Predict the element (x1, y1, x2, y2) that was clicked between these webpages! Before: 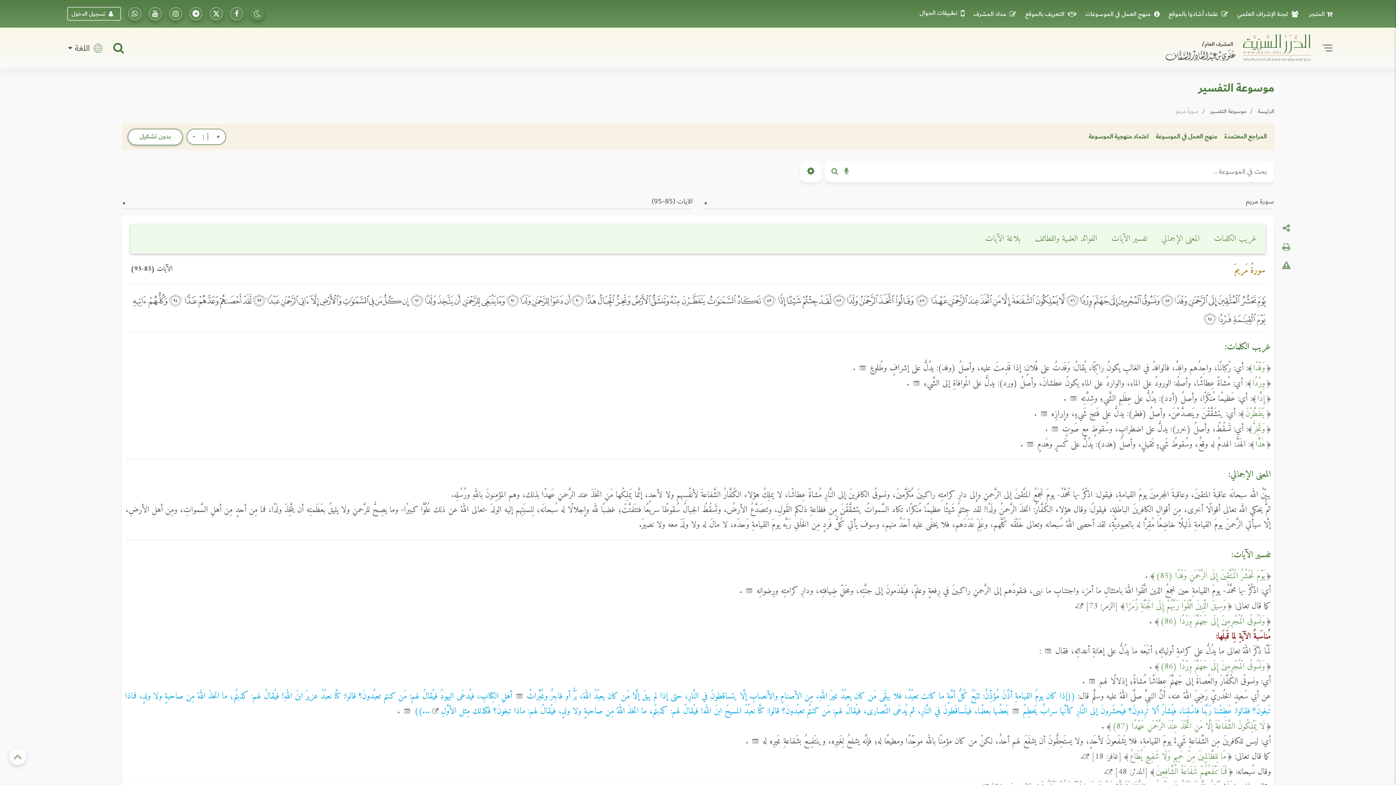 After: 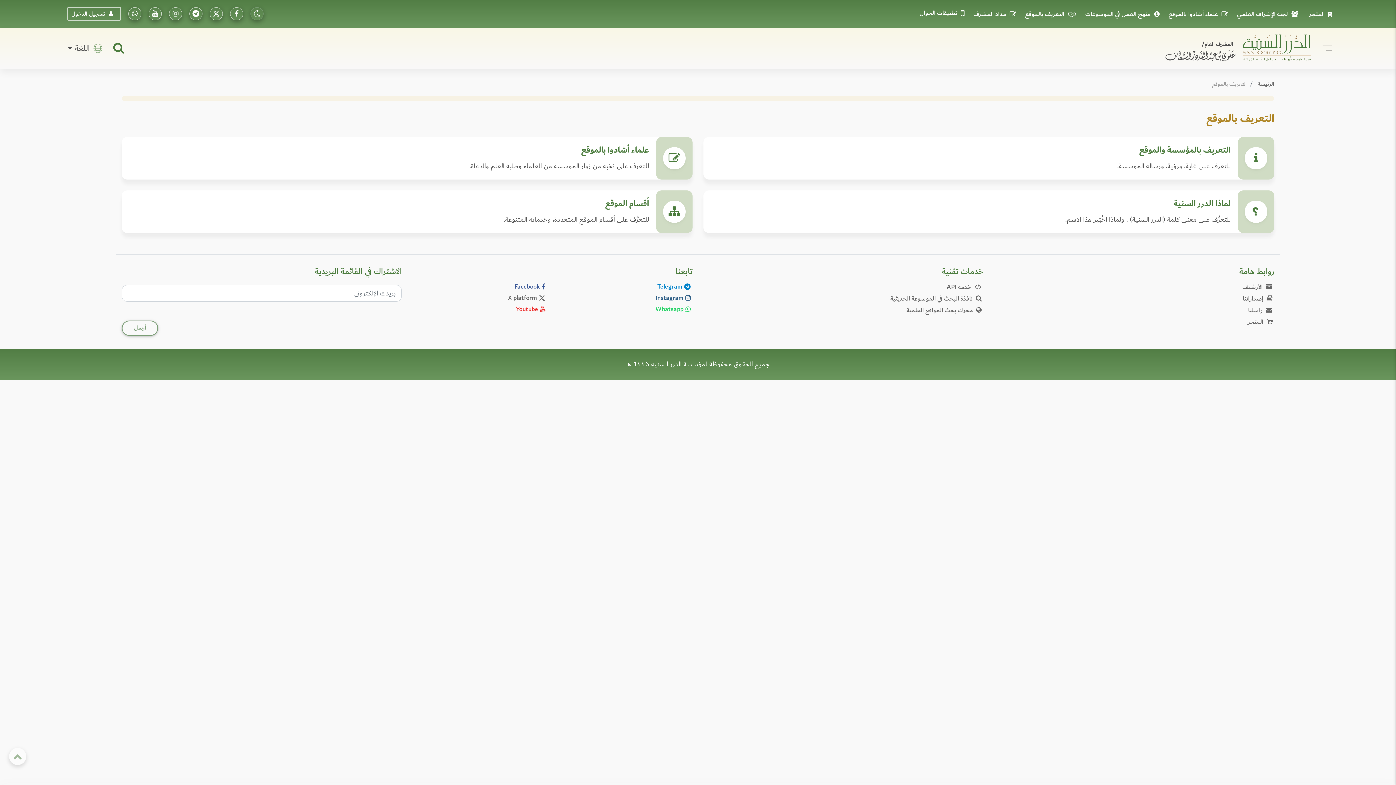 Action: bbox: (1023, 8, 1081, 19) label: التعريف بالموقع